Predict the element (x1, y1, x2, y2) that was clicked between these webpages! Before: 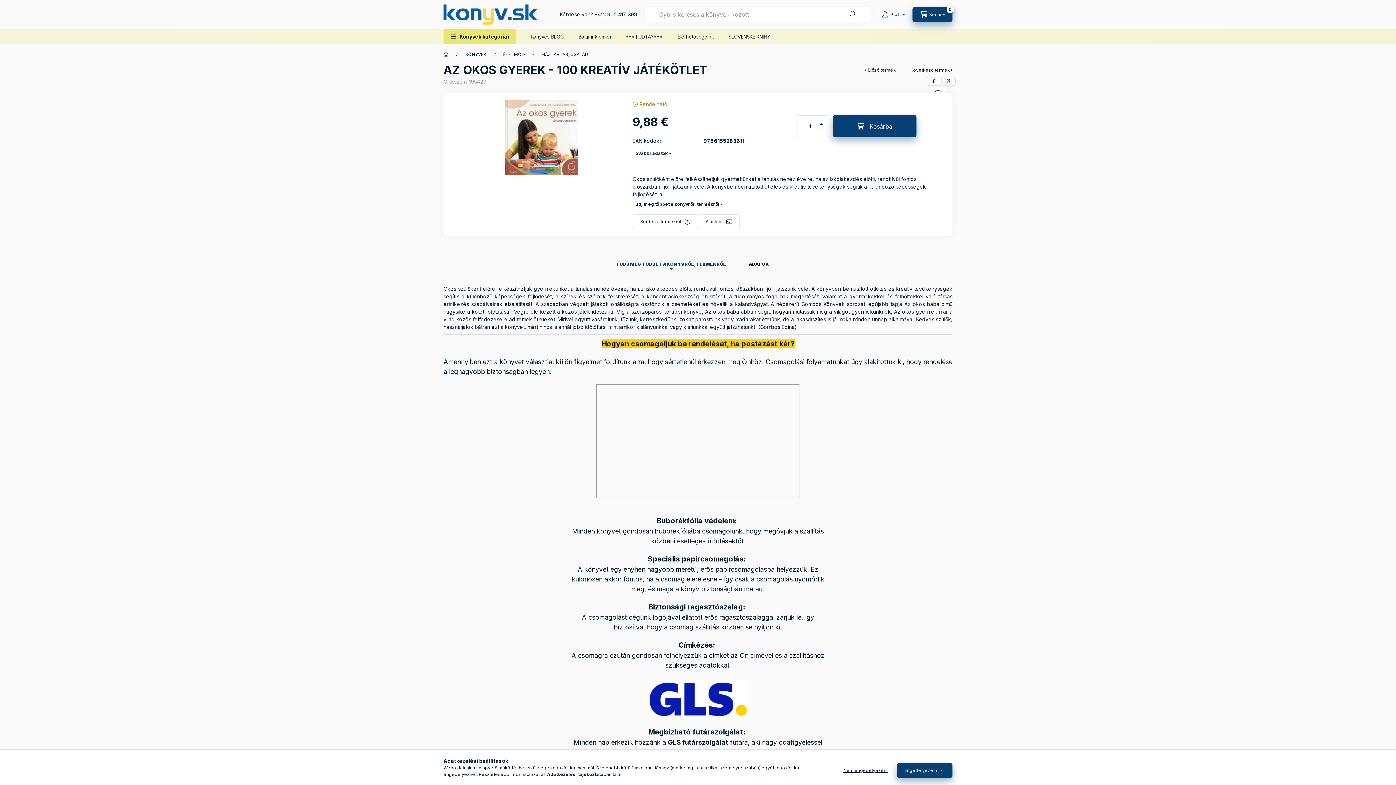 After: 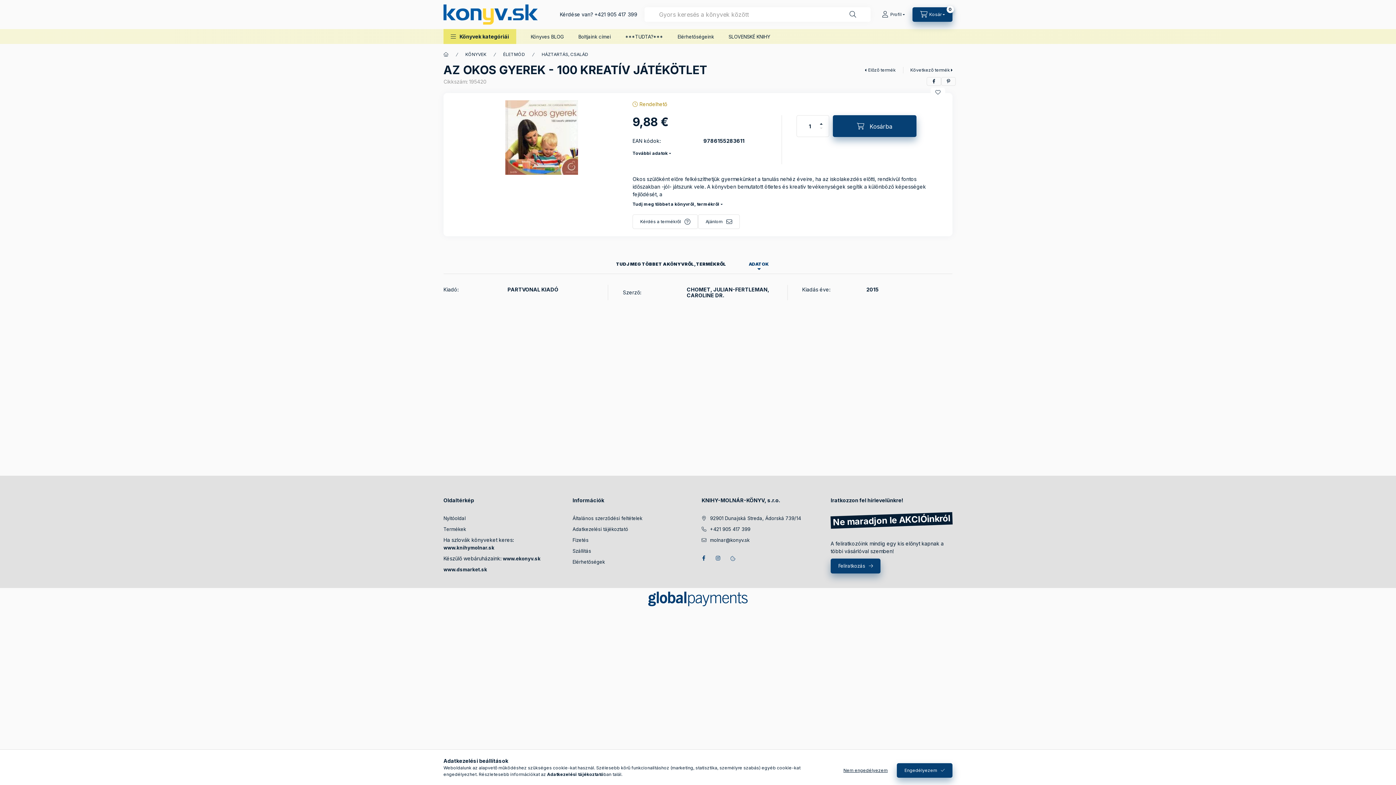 Action: bbox: (748, 258, 769, 270) label: ADATOK